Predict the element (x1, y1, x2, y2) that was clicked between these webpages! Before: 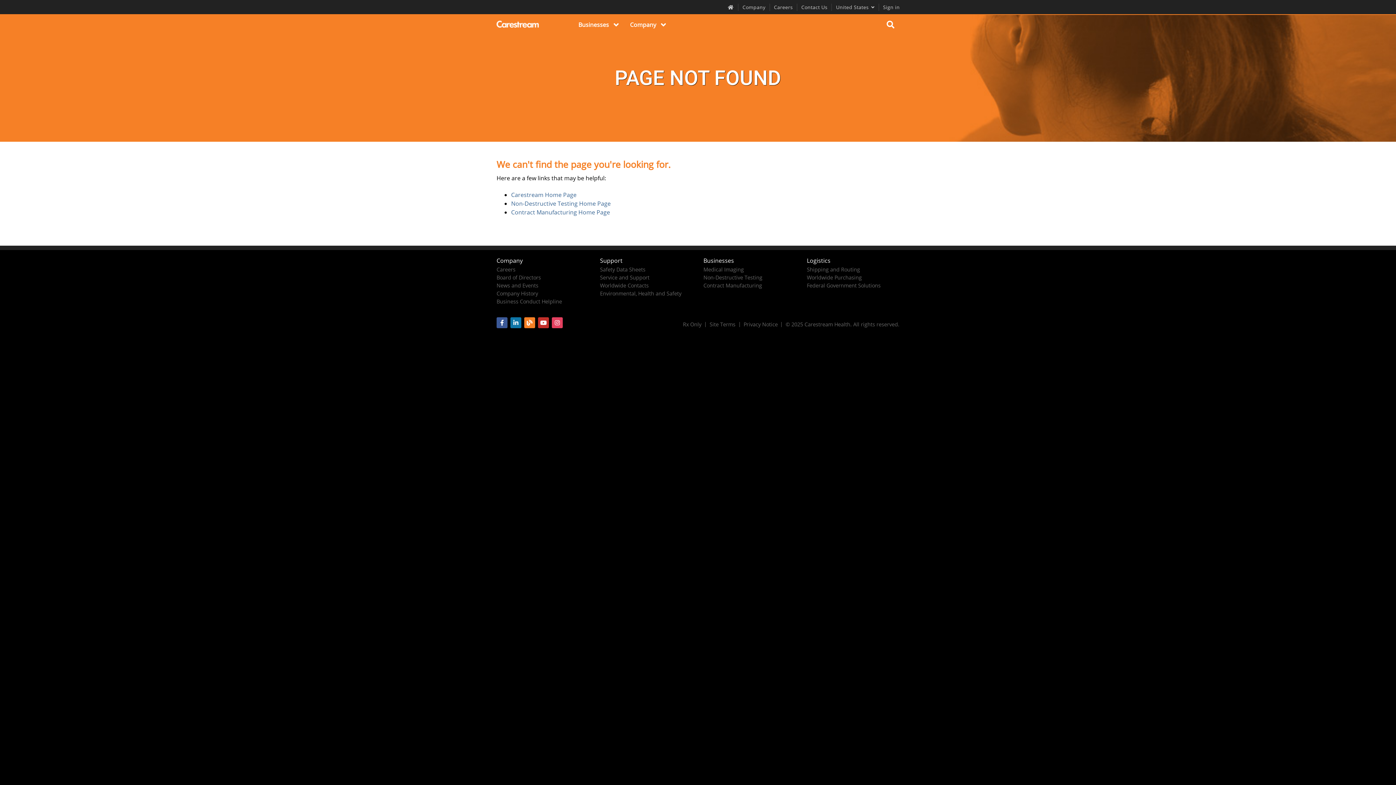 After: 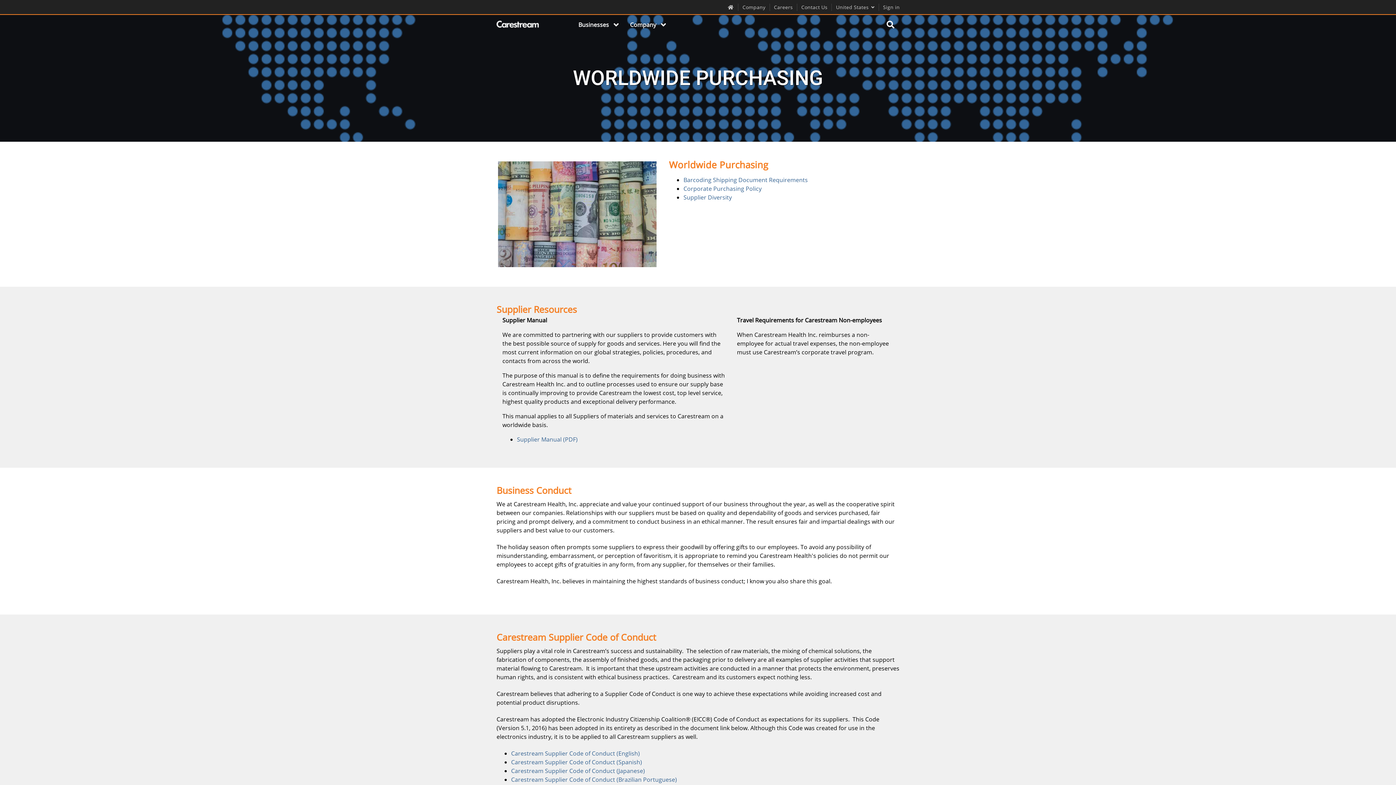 Action: label: Worldwide Purchasing bbox: (807, 274, 862, 281)